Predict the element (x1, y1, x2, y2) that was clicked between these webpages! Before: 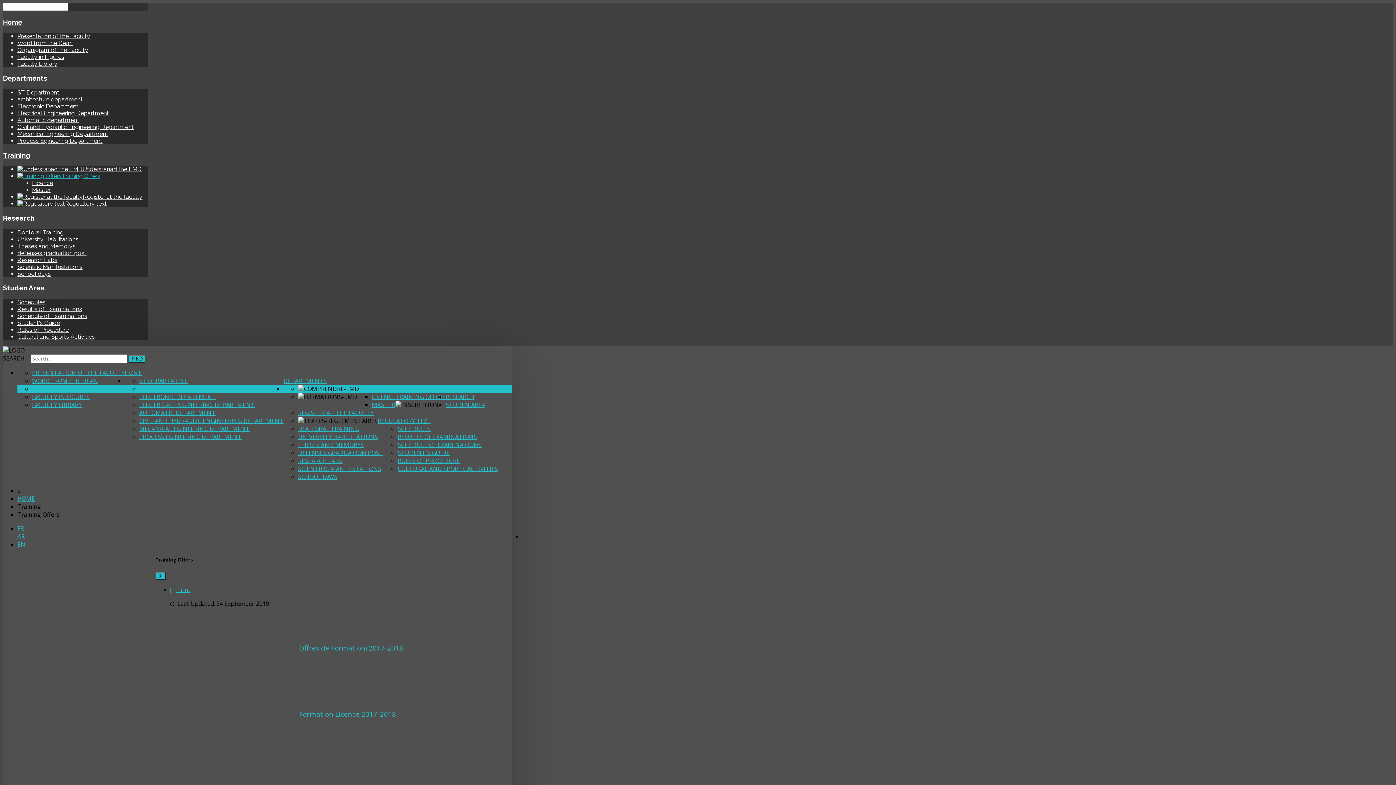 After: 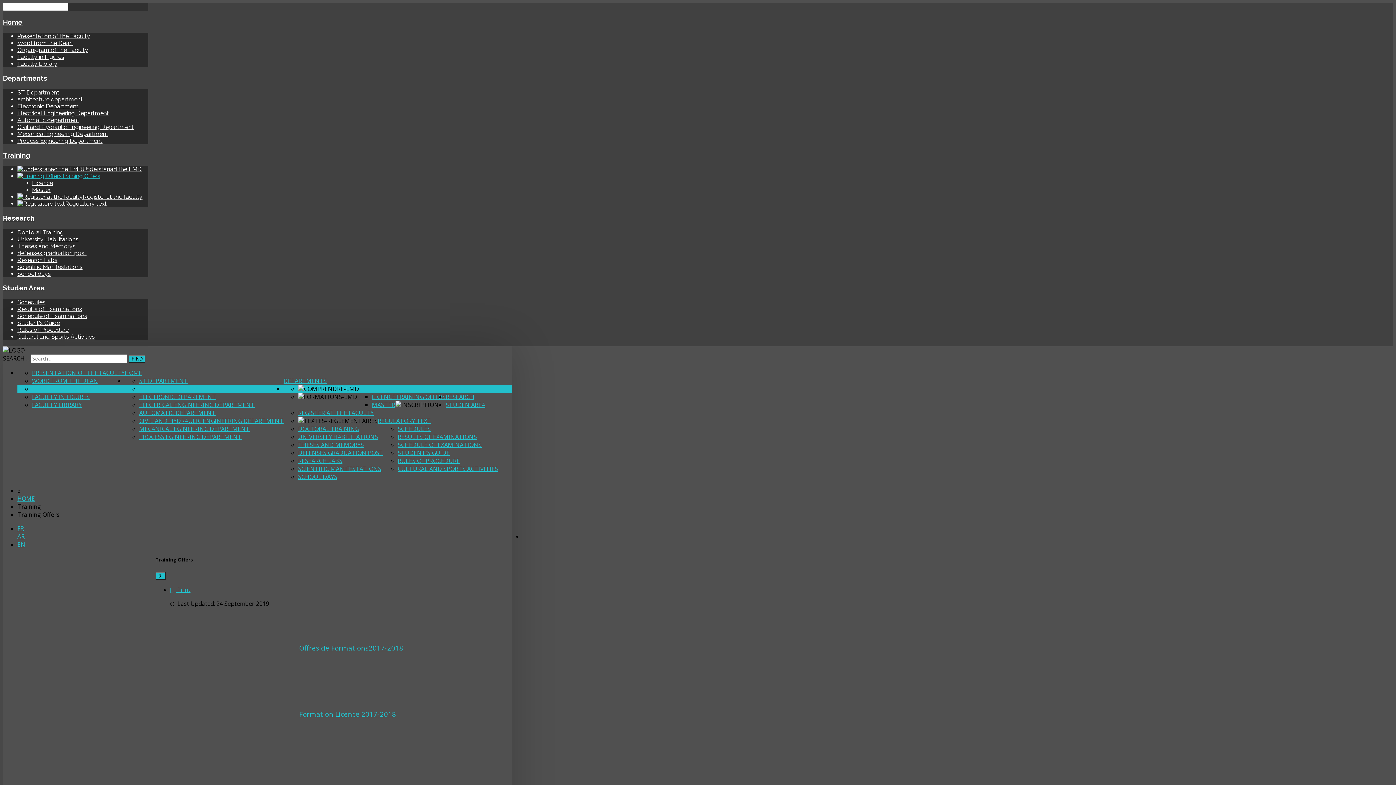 Action: bbox: (17, 298, 45, 305) label: Schedules